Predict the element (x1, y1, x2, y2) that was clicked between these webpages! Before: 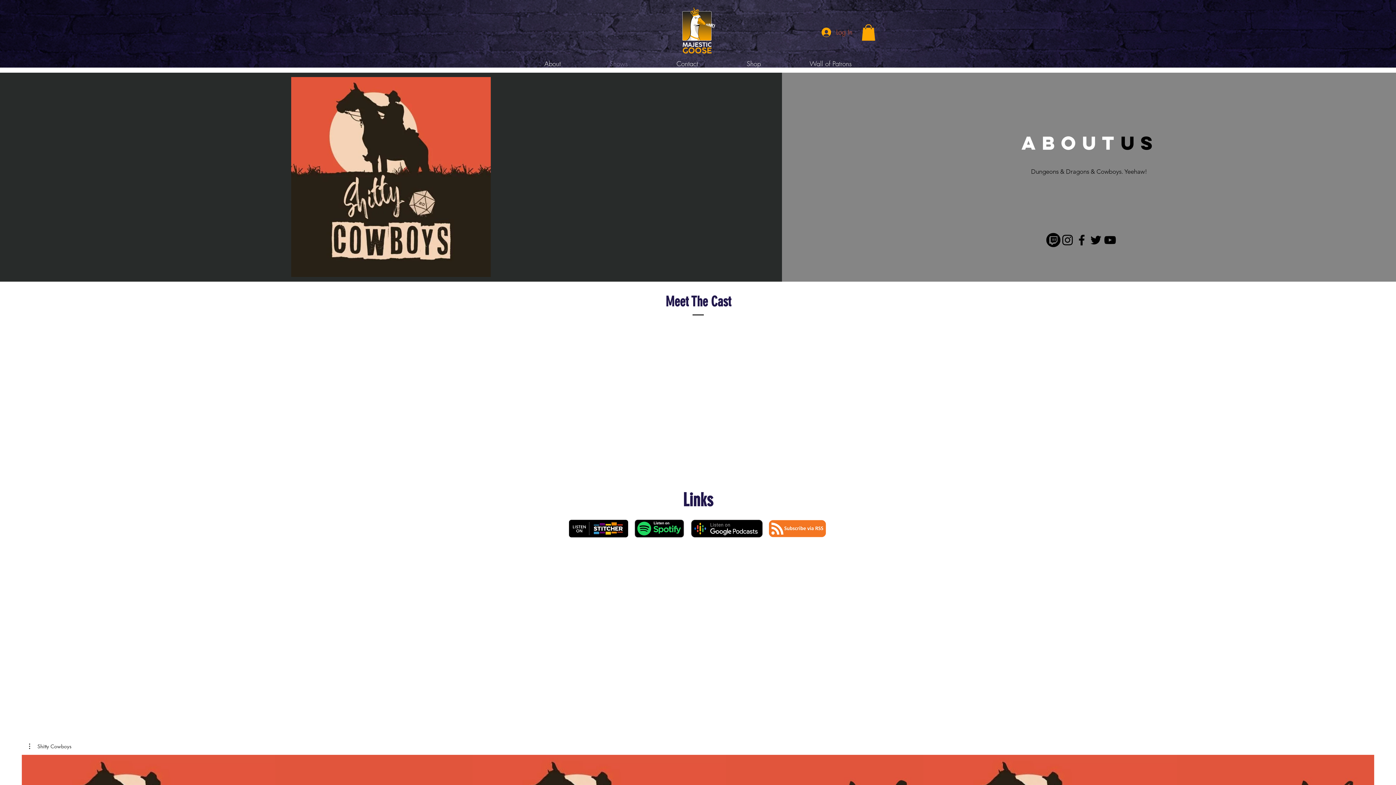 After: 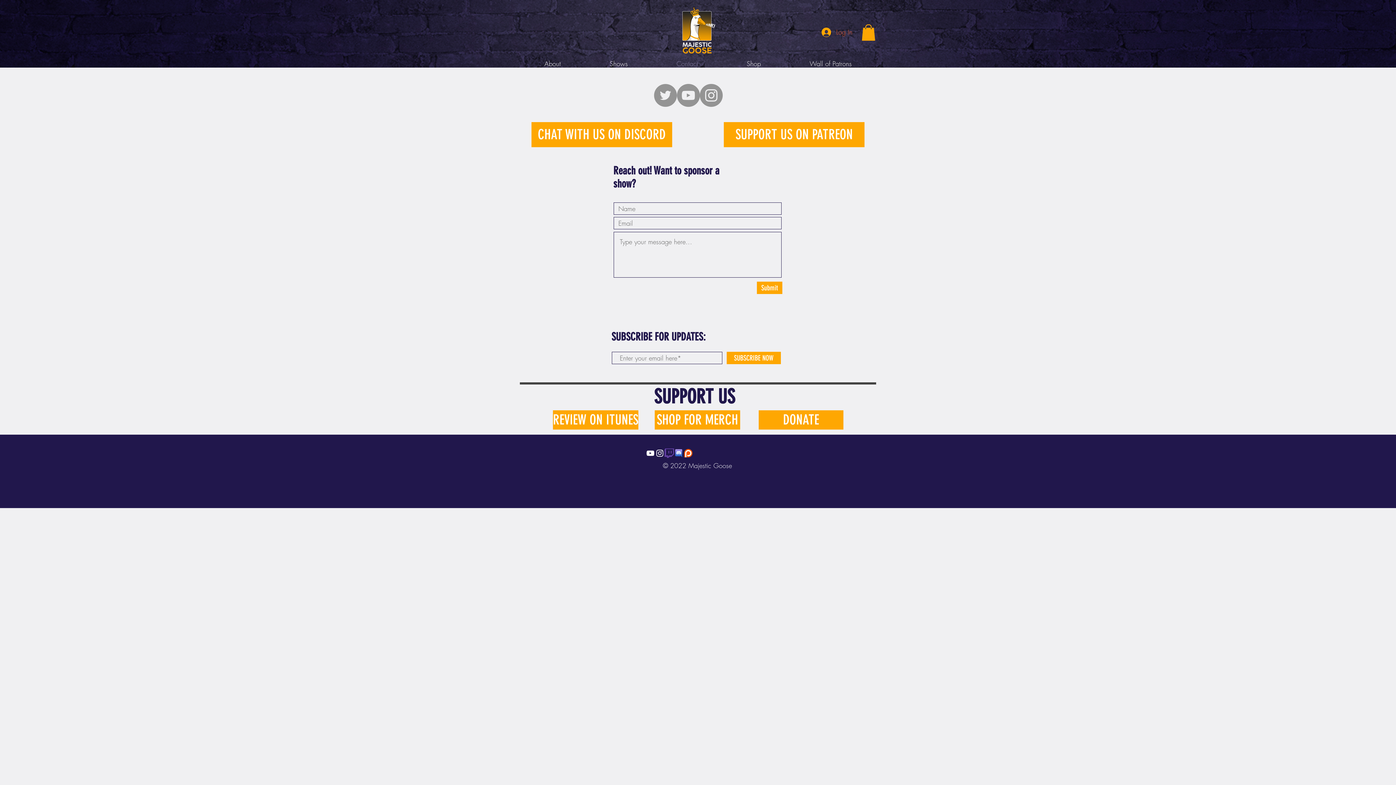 Action: bbox: (652, 57, 722, 70) label: Contact